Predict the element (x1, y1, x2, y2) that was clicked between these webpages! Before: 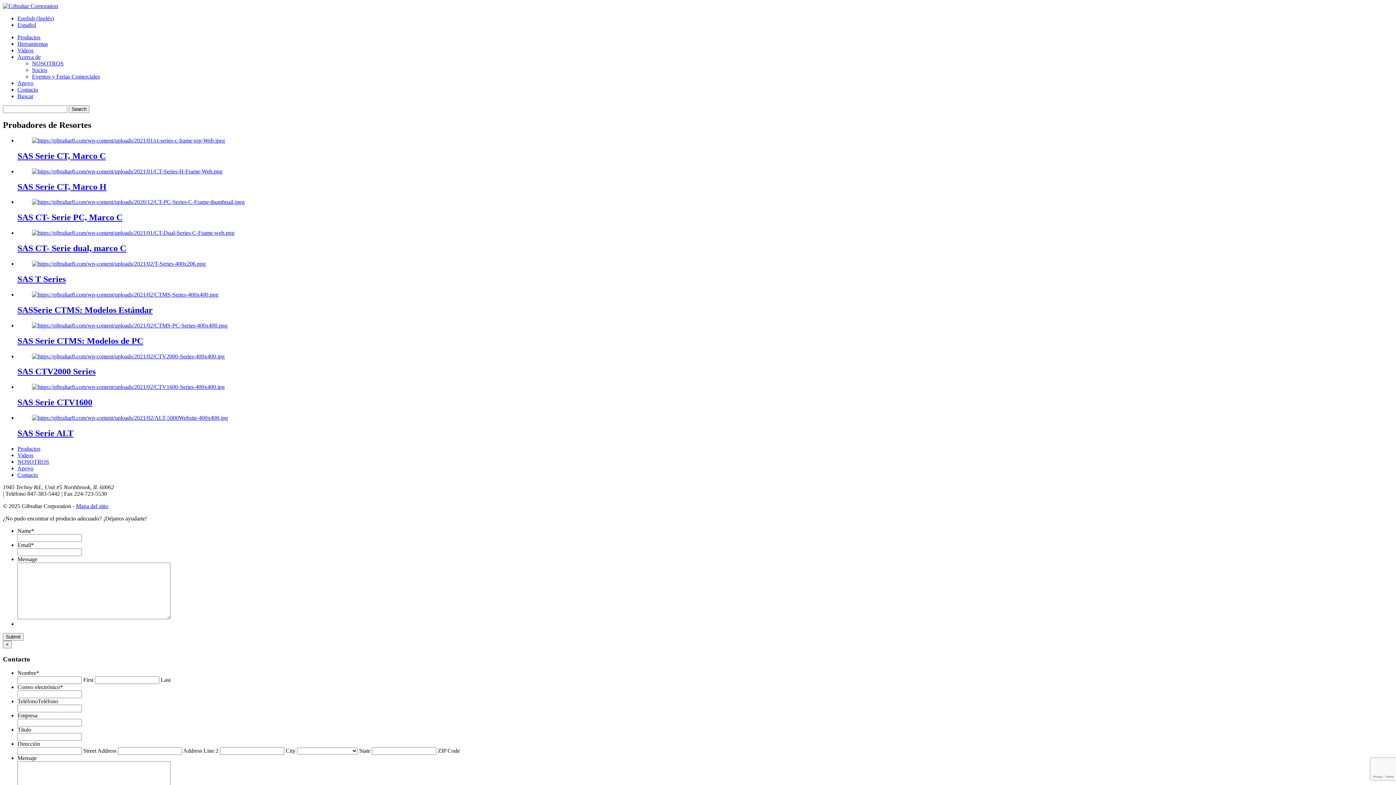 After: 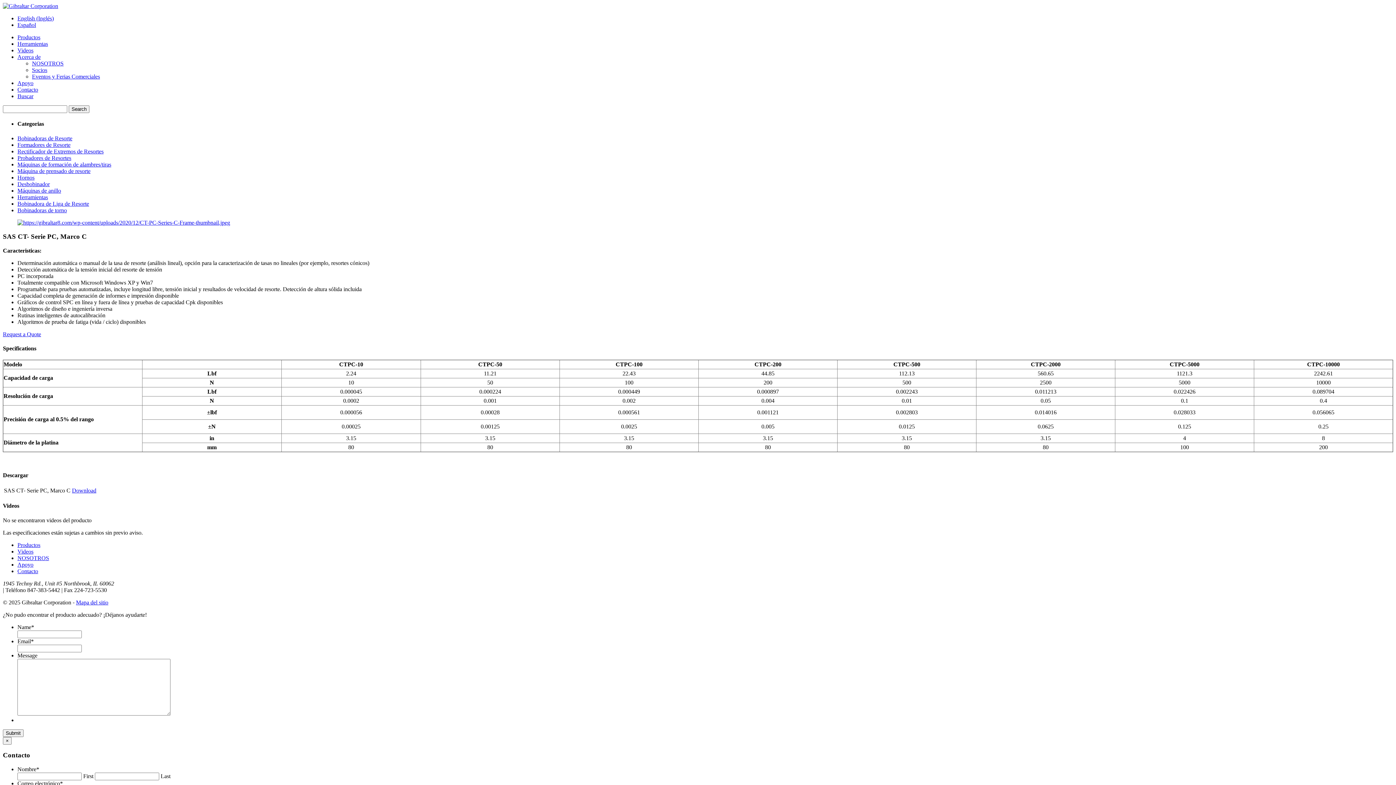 Action: bbox: (17, 212, 122, 222) label: SAS CT- Serie PC, Marco C